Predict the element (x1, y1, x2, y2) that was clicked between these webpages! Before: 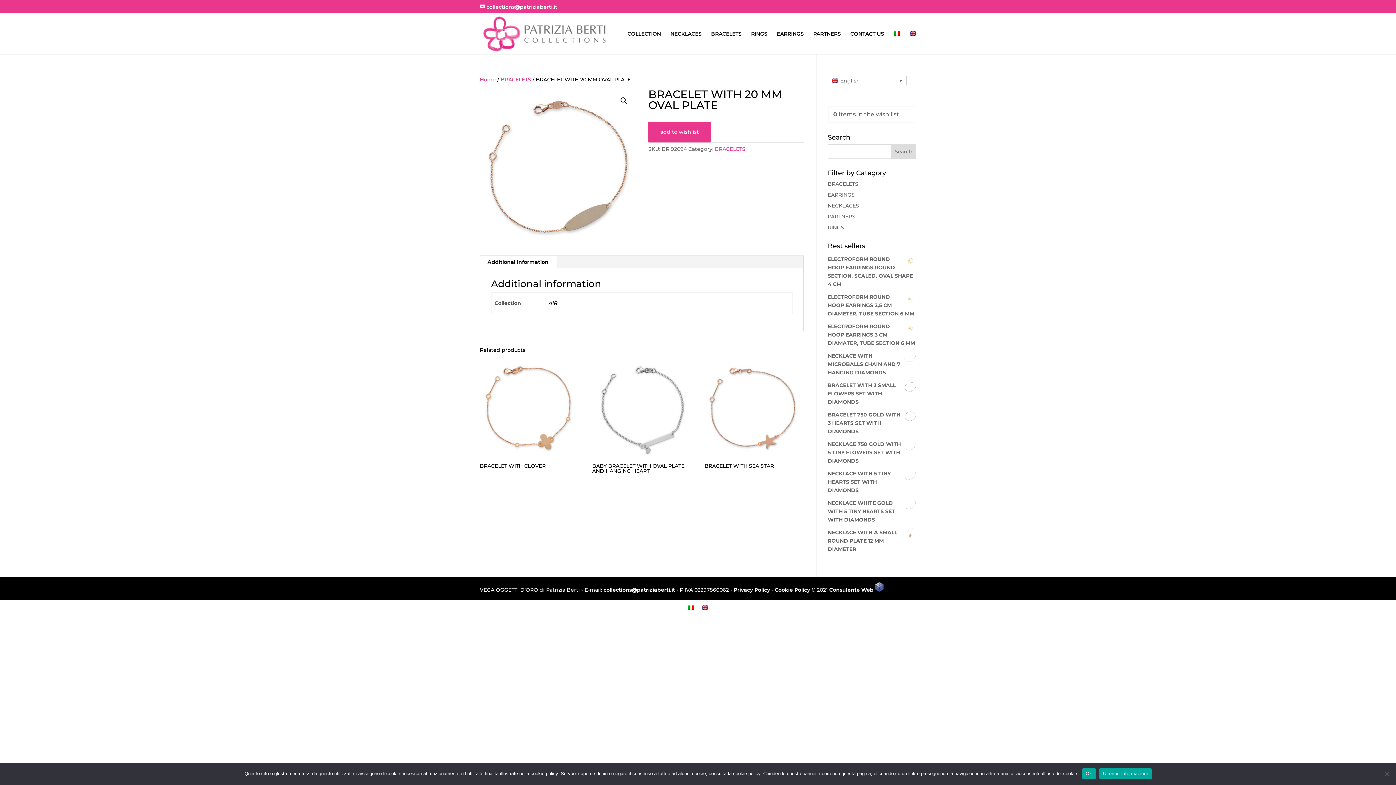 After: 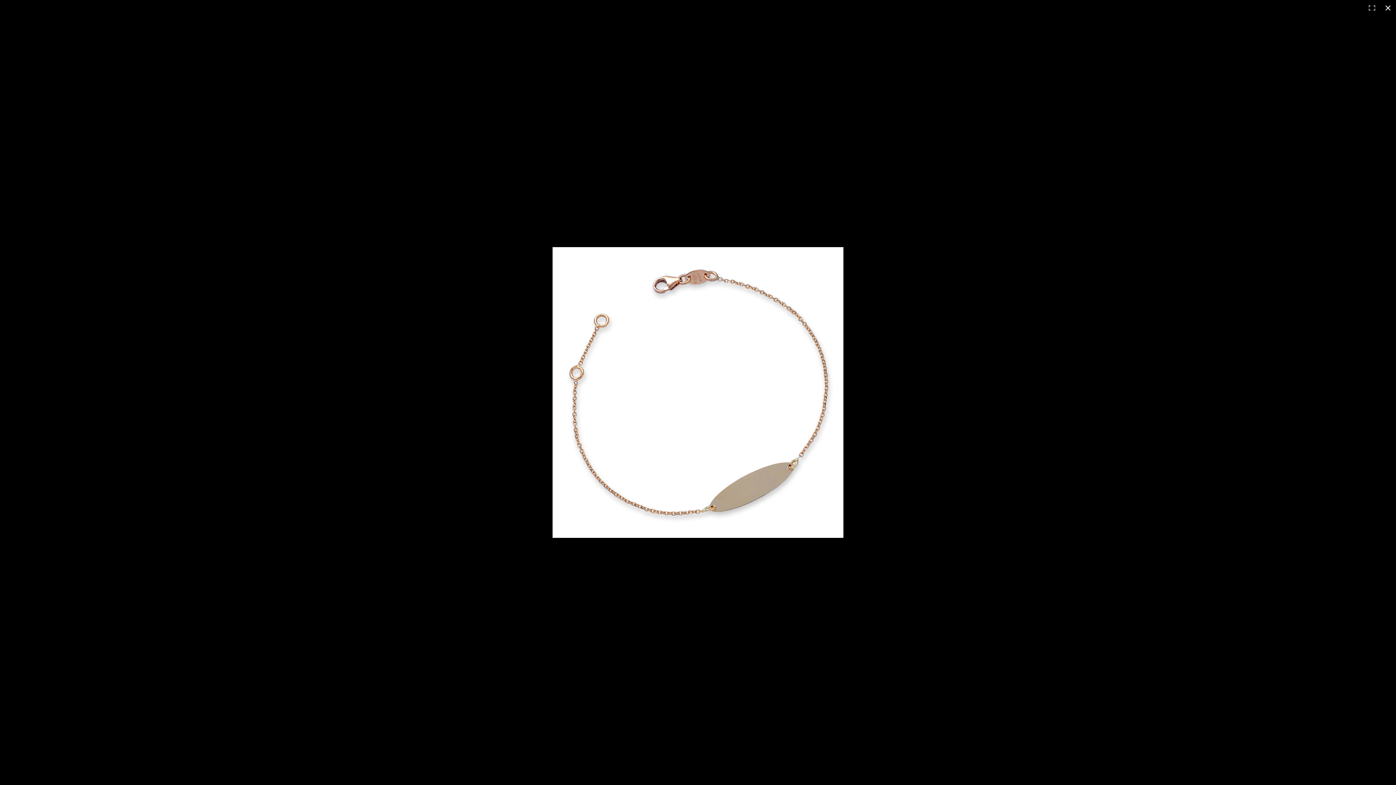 Action: bbox: (617, 94, 630, 107) label: View full-screen image gallery